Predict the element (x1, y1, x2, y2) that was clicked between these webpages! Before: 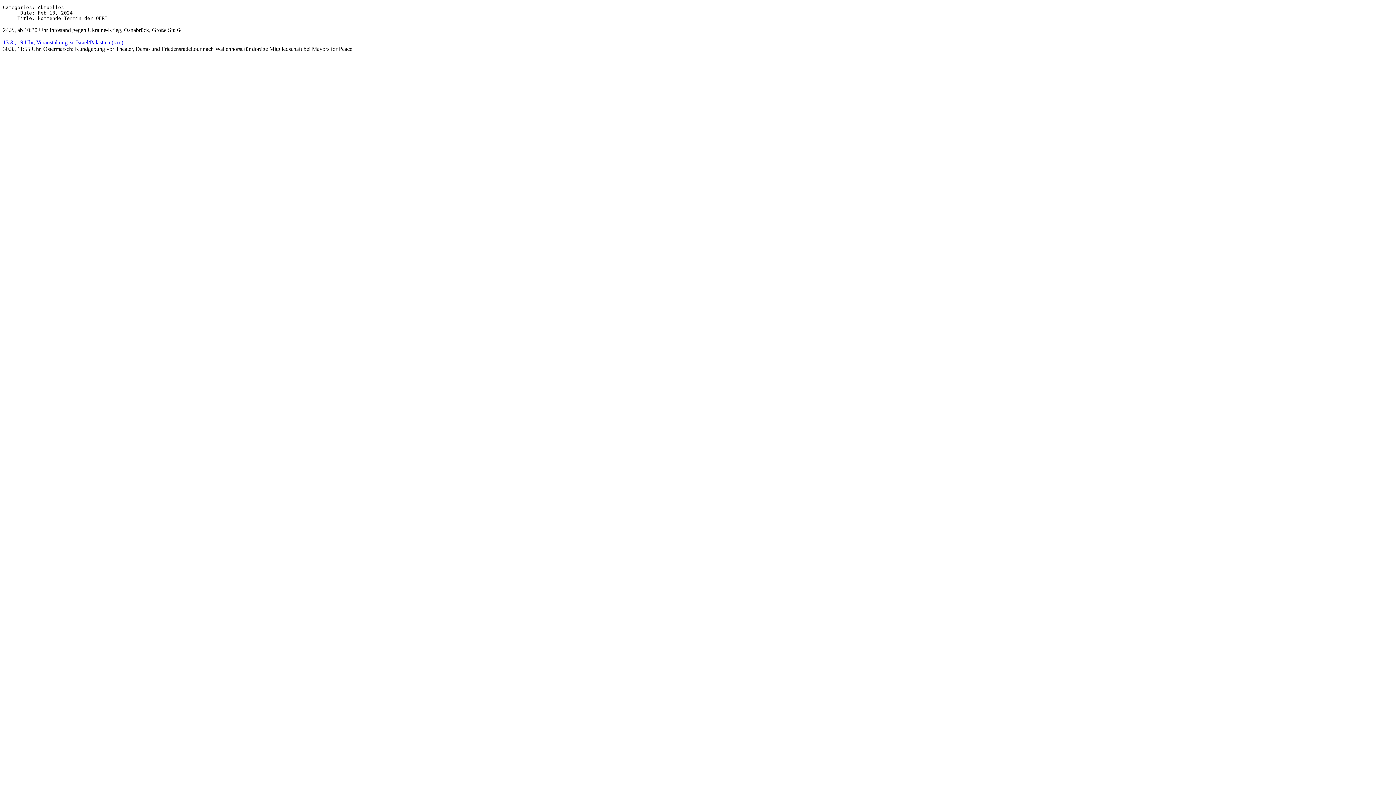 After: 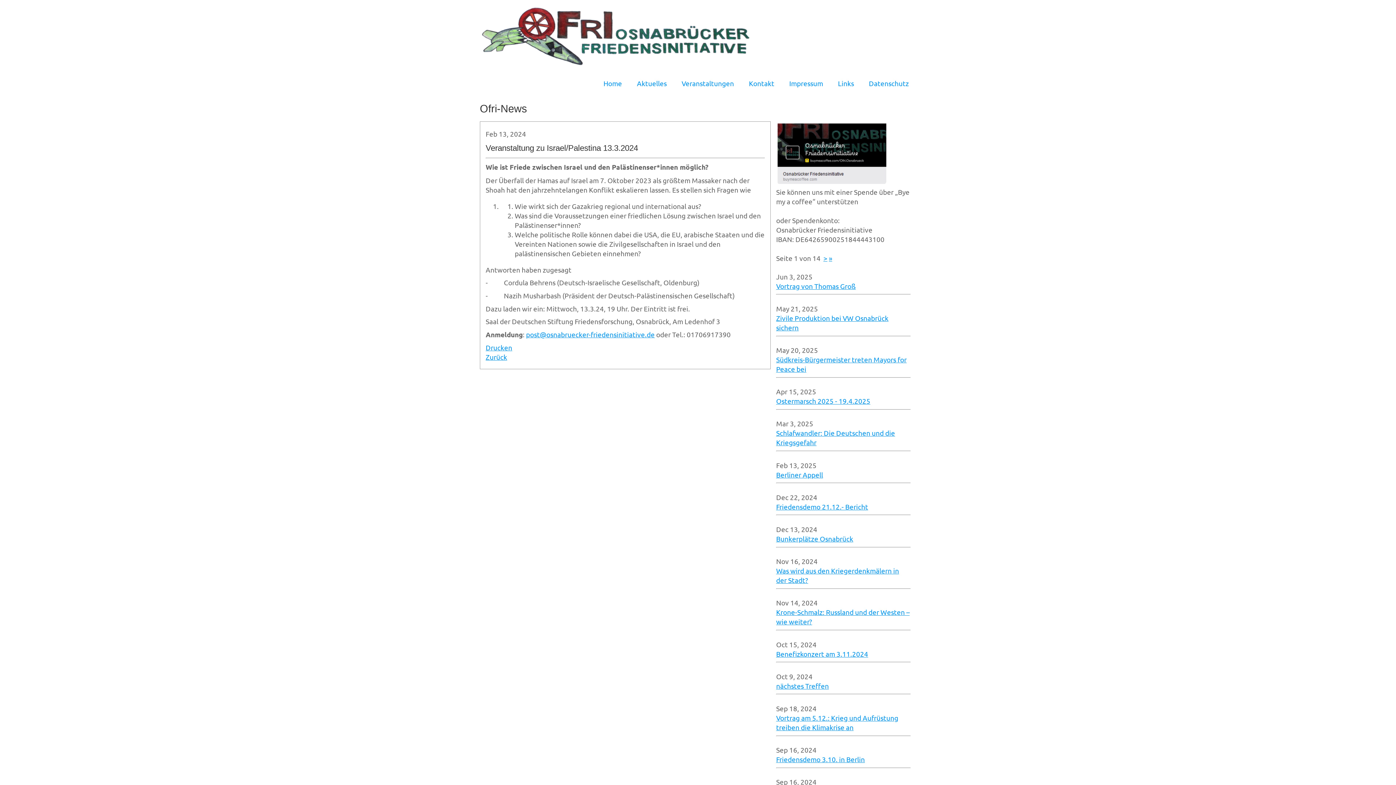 Action: label: 13.3., 19 Uhr, Veranstaltung zu Israel/Palästina (s.u.) bbox: (2, 39, 123, 45)